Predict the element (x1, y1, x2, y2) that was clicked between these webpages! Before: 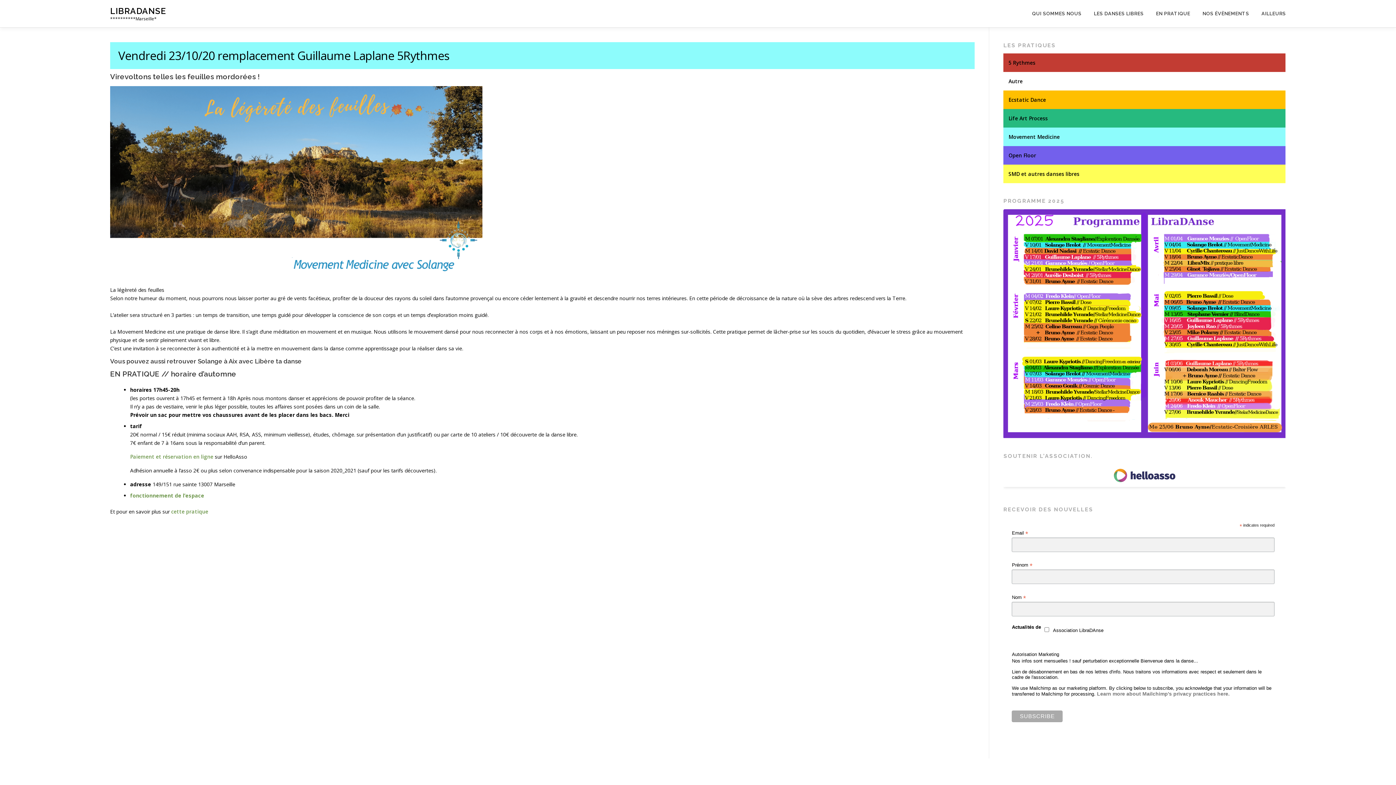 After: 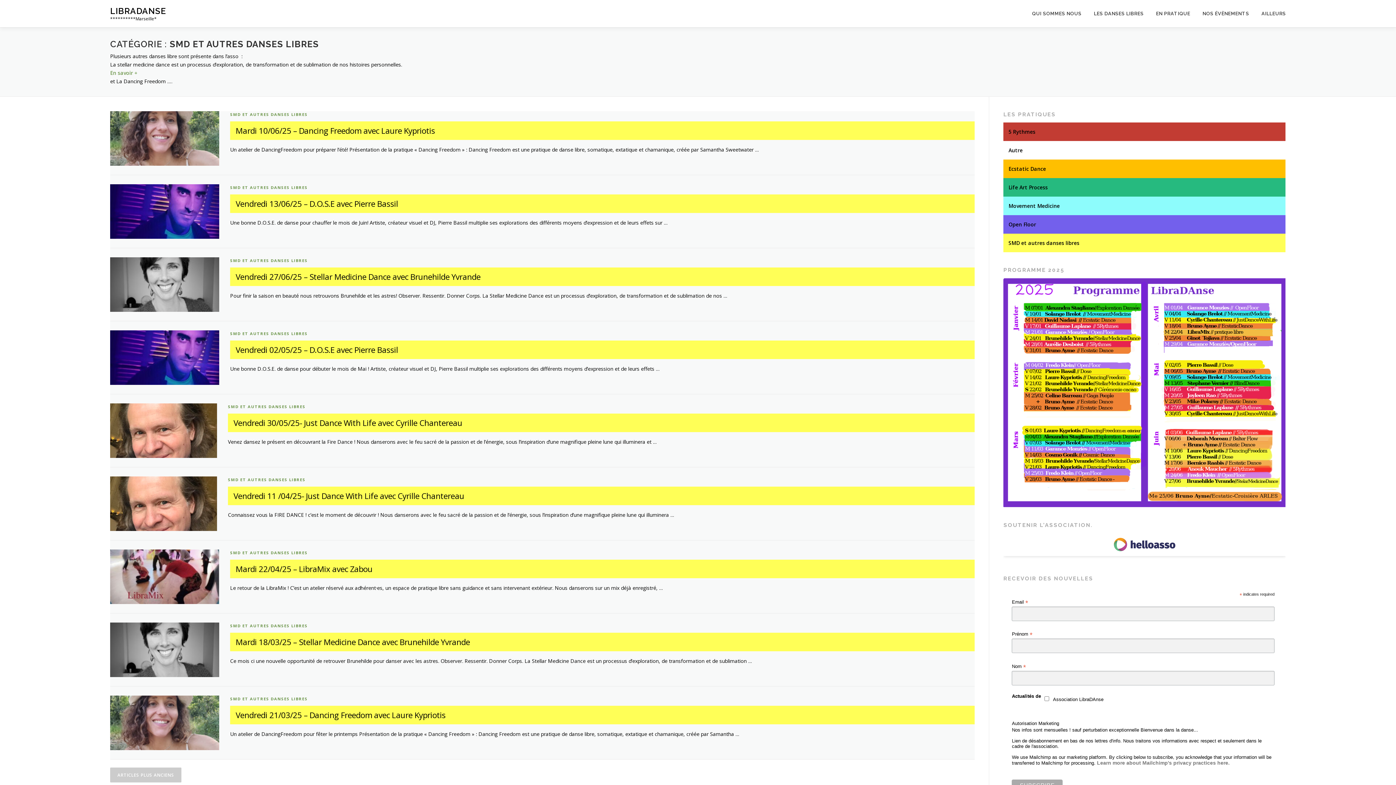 Action: label: SMD et autres danses libres bbox: (1003, 164, 1285, 183)